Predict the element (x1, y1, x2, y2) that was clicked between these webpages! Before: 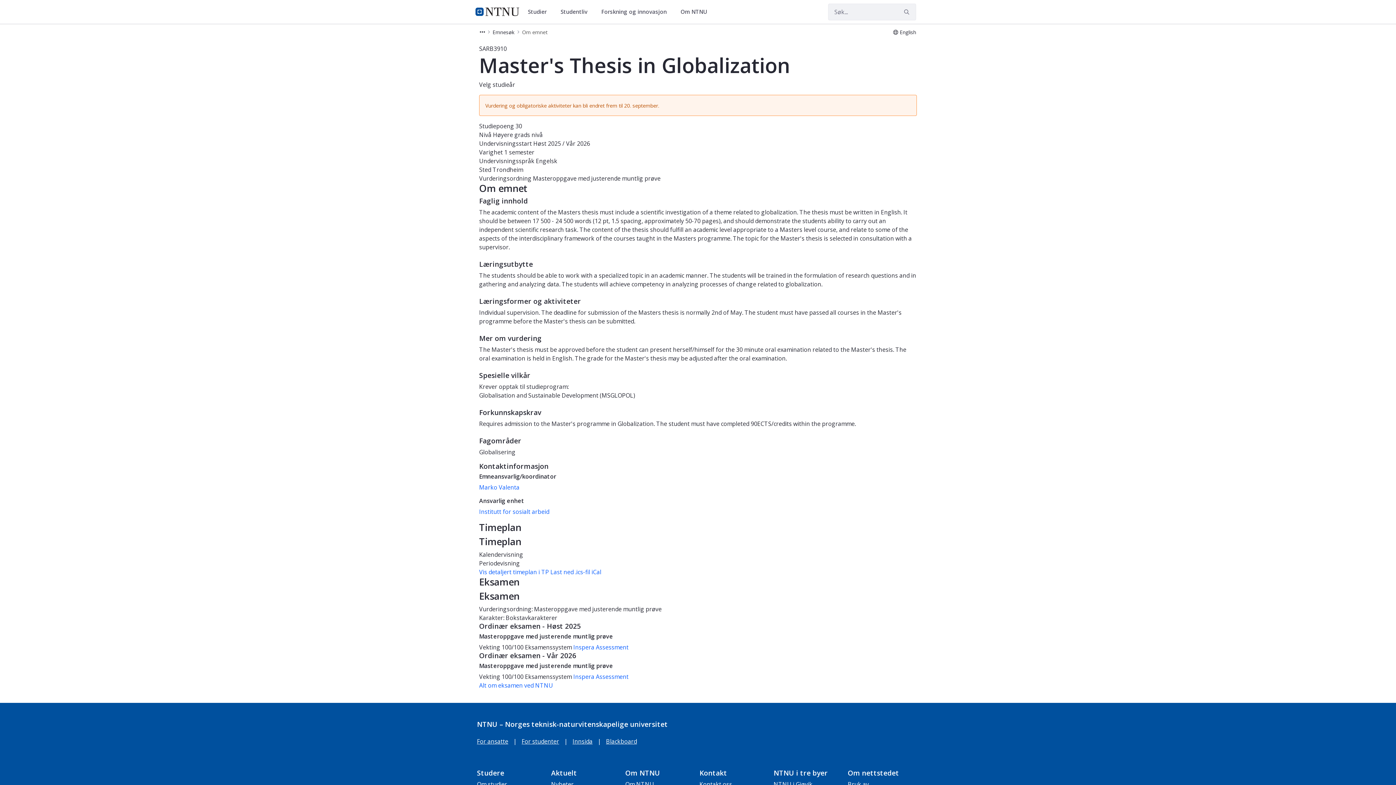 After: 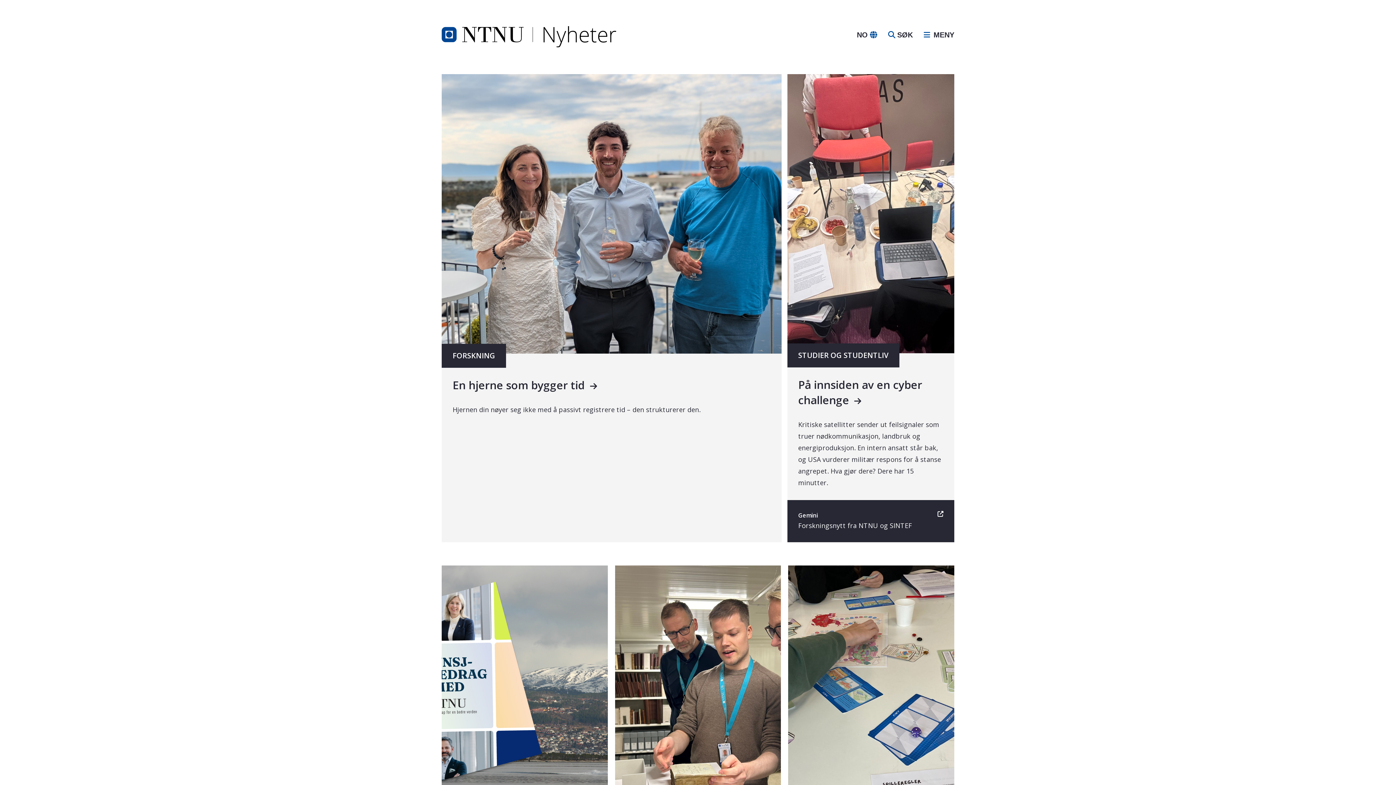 Action: label: Nyheter bbox: (551, 780, 573, 788)